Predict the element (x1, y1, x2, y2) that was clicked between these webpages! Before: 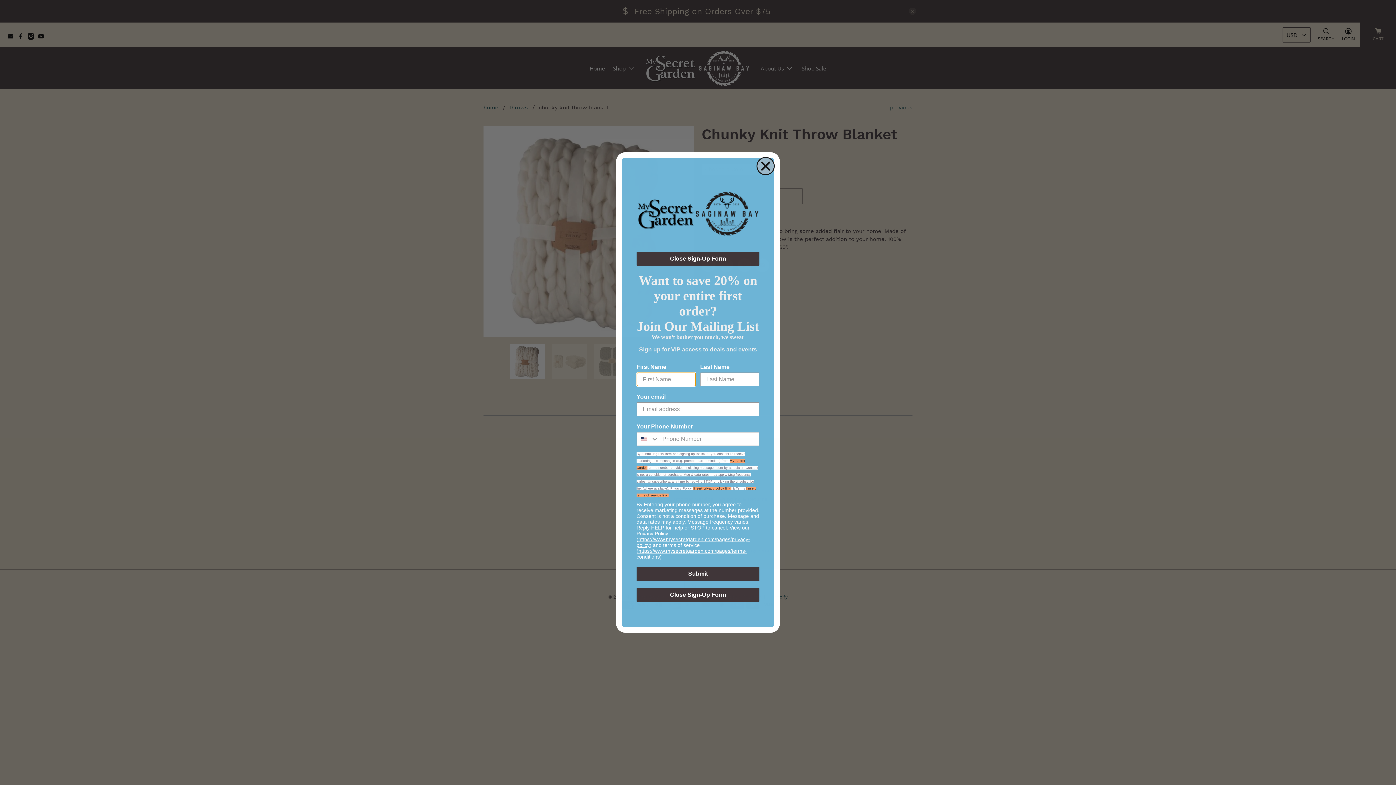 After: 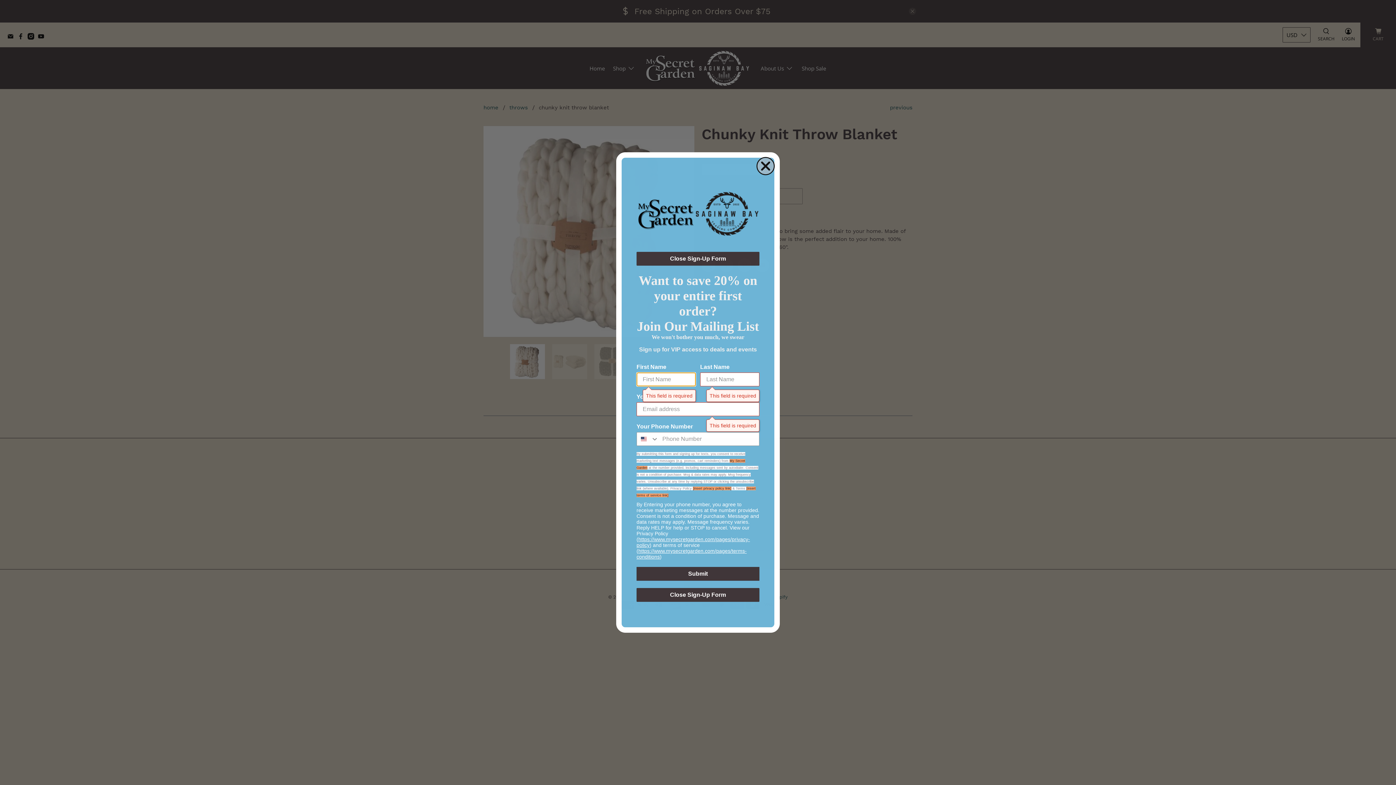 Action: label: Submit bbox: (636, 601, 759, 615)